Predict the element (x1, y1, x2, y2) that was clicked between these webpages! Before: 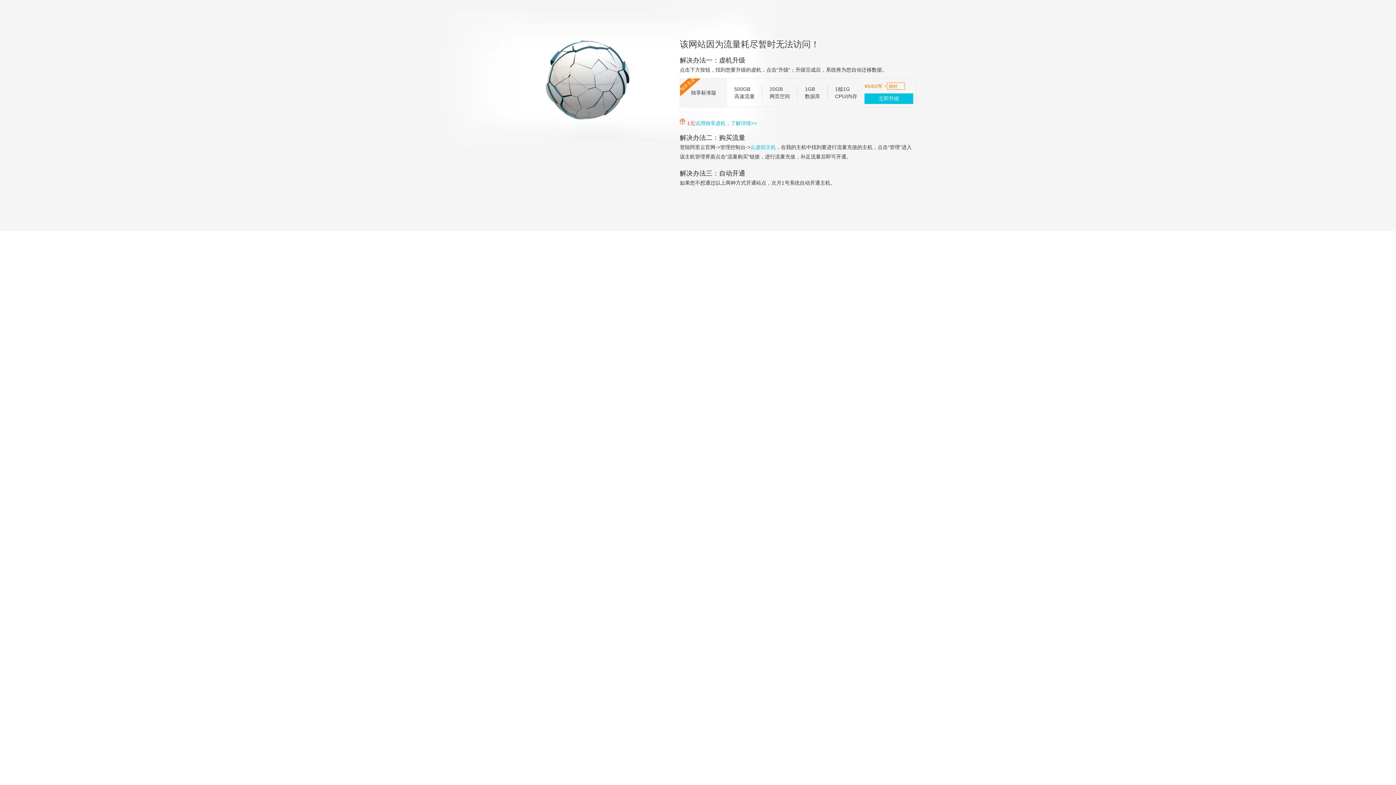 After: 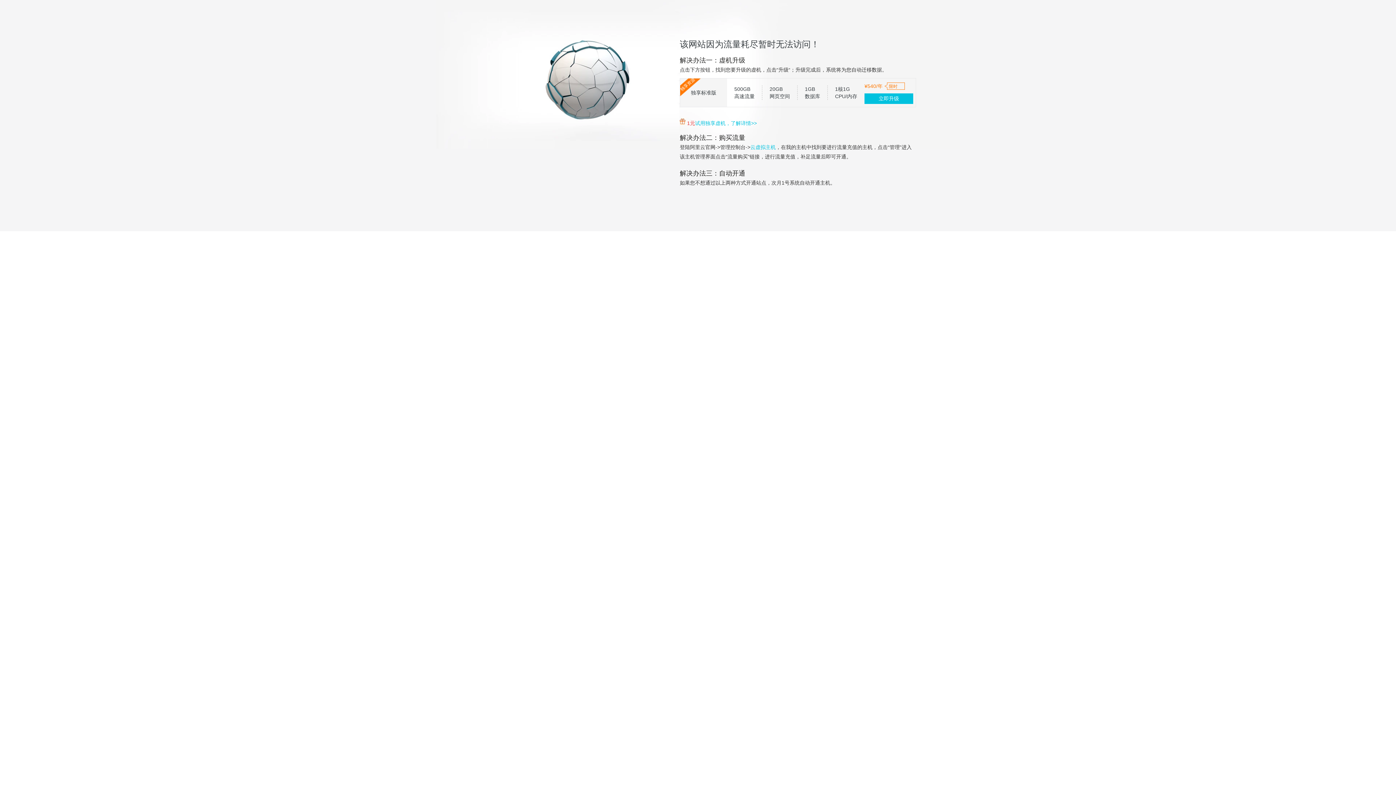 Action: label: 试用独享虚机，了解详情>> bbox: (695, 120, 757, 126)